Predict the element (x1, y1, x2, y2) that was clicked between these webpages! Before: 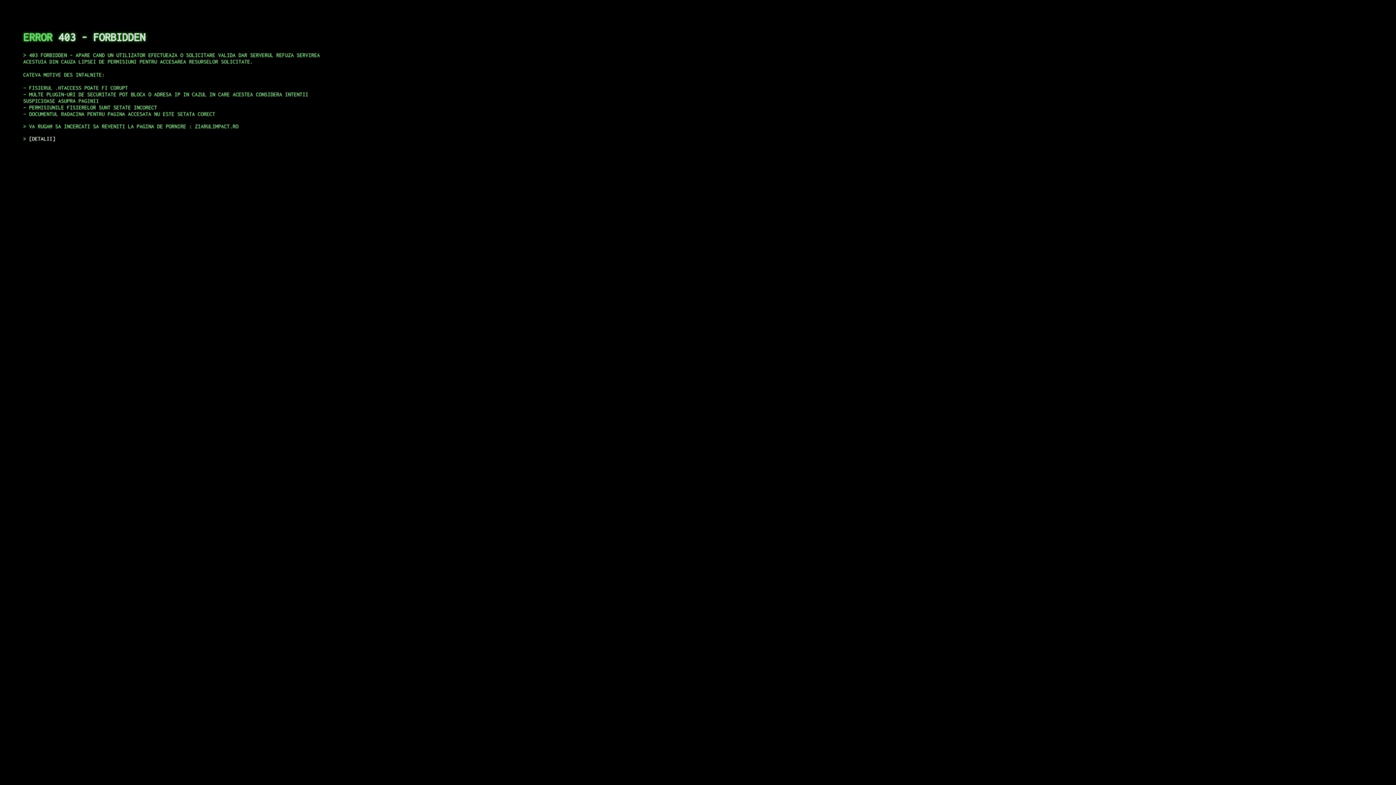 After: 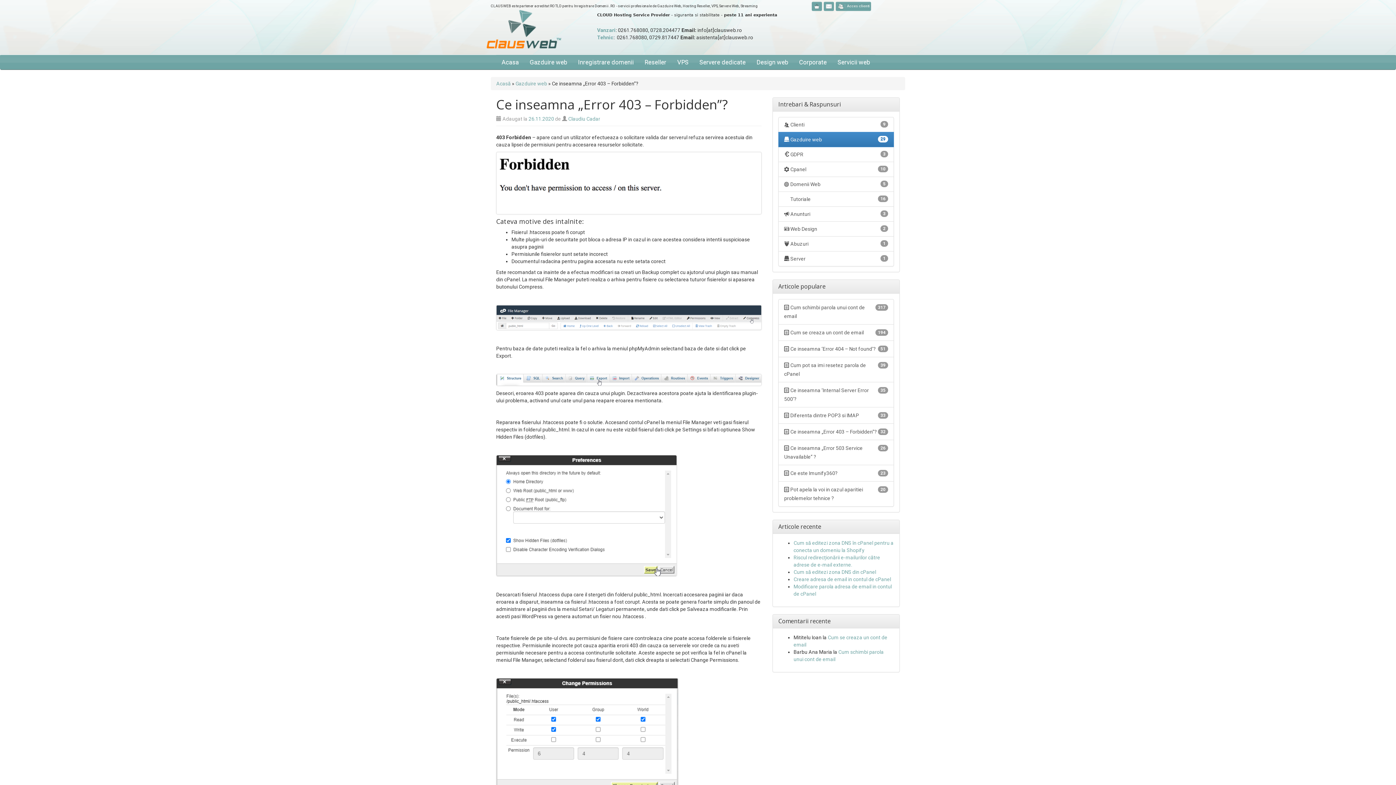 Action: bbox: (29, 135, 55, 141) label: DETALII